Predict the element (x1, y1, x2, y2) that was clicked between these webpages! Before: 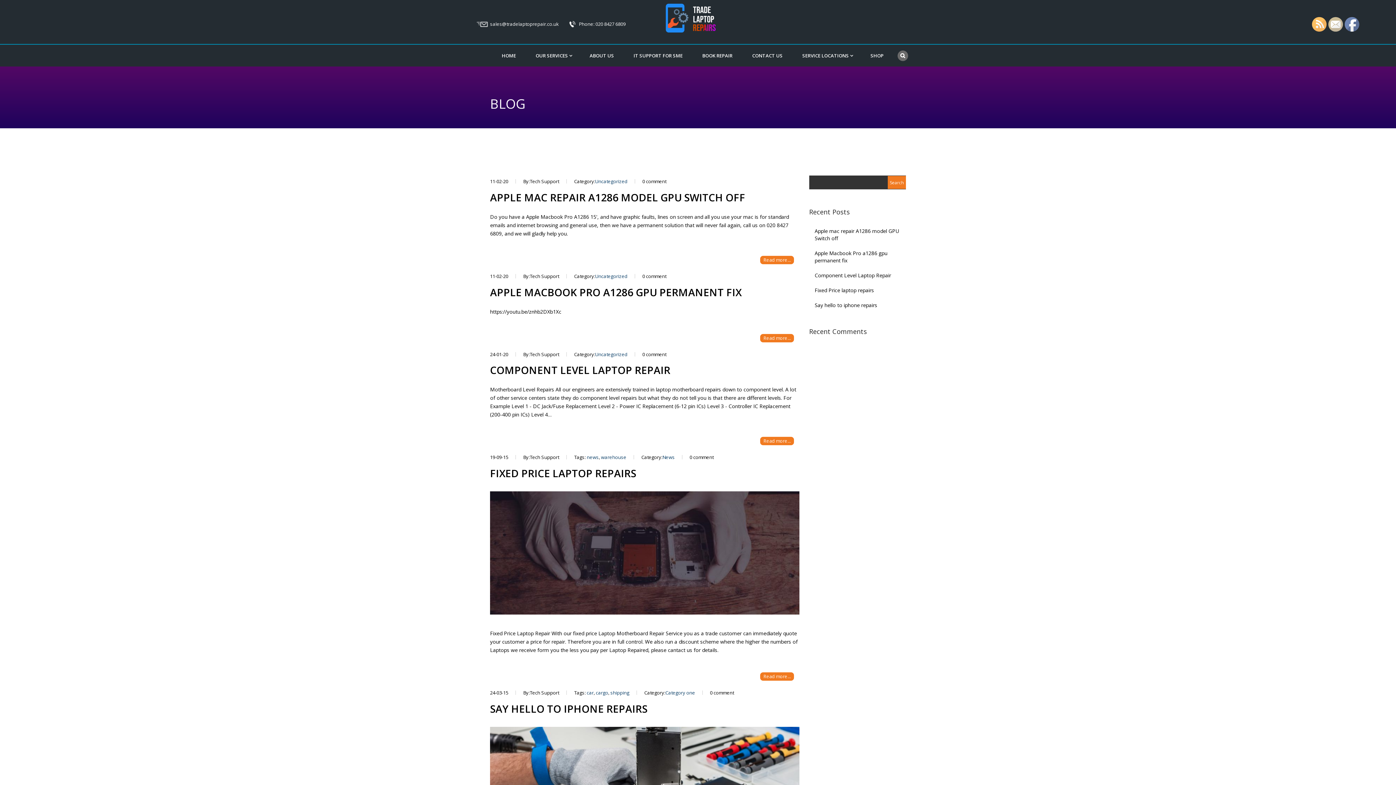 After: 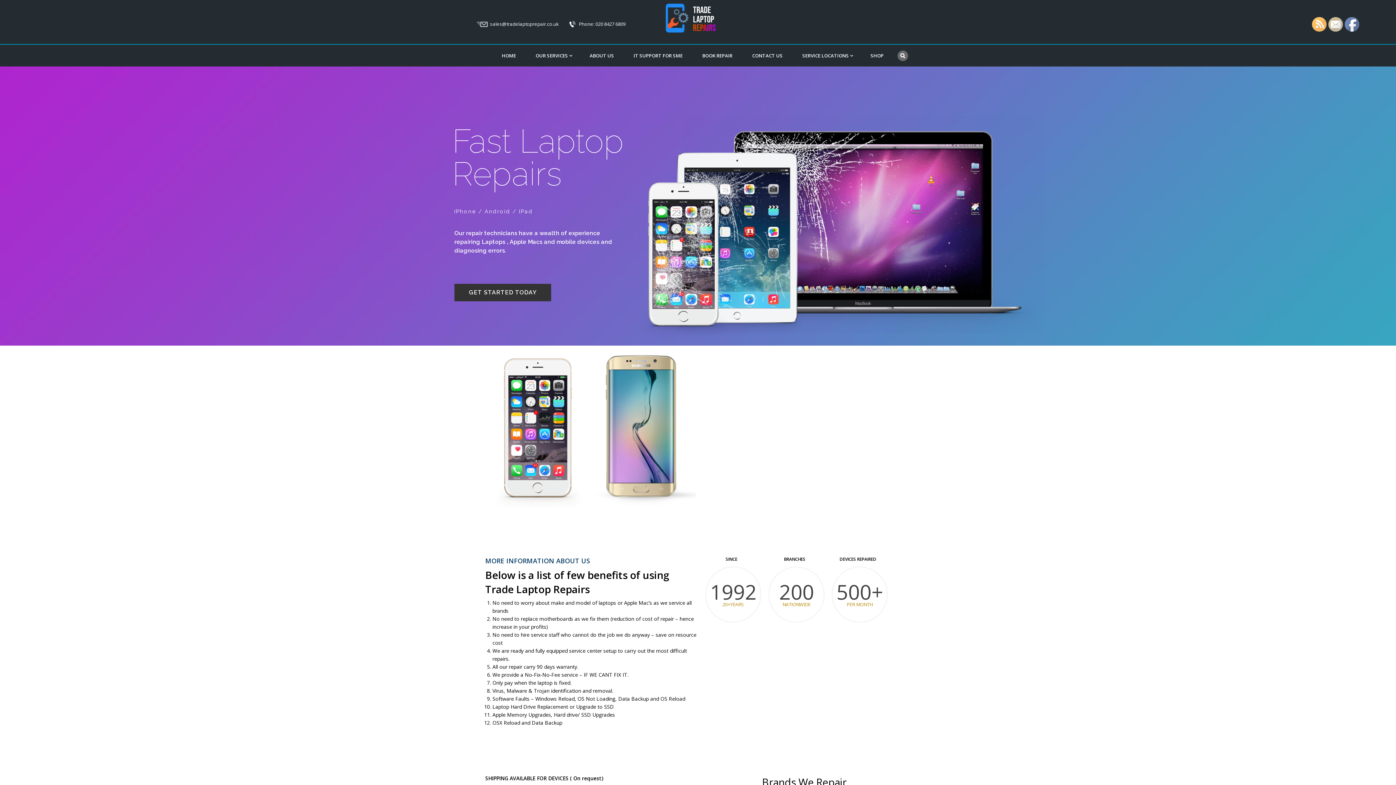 Action: bbox: (492, 48, 525, 62) label: HOME